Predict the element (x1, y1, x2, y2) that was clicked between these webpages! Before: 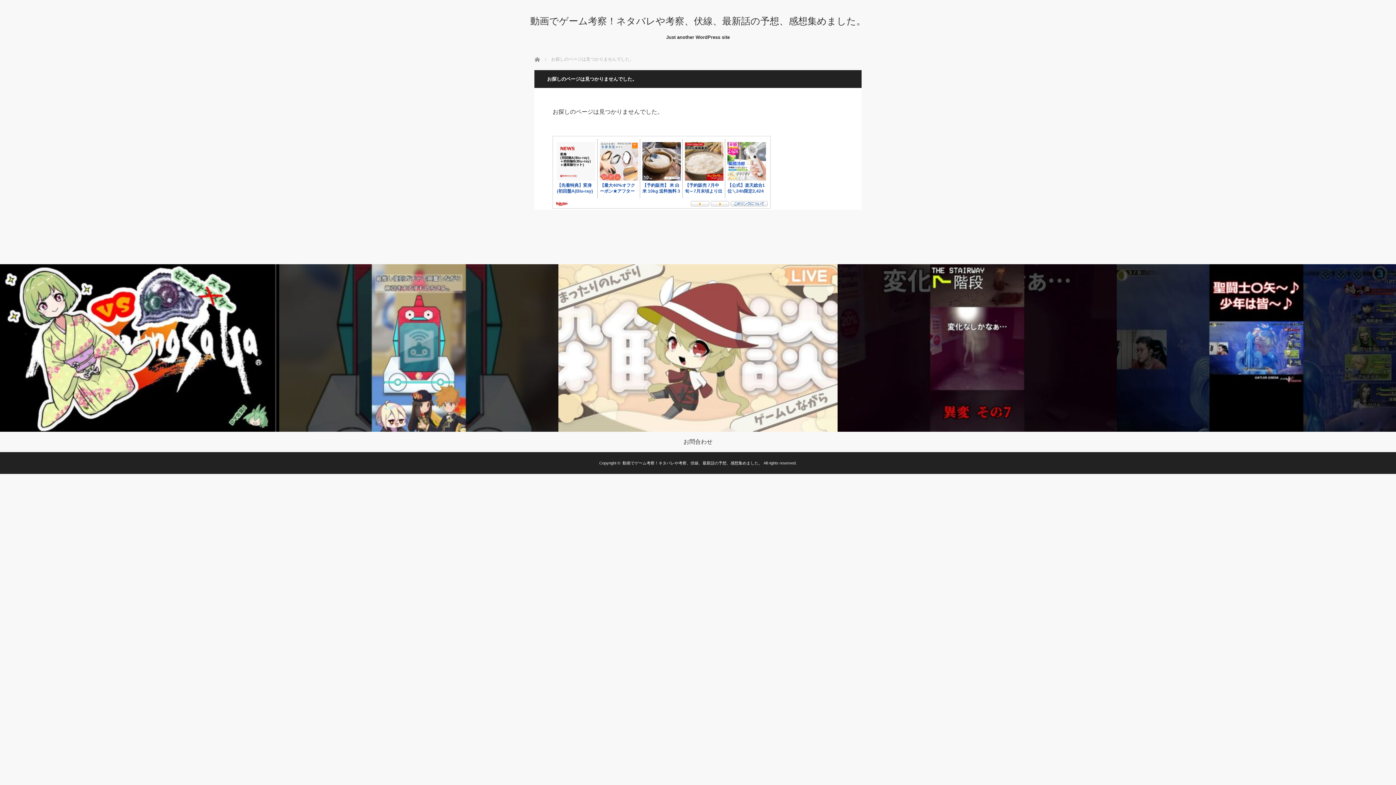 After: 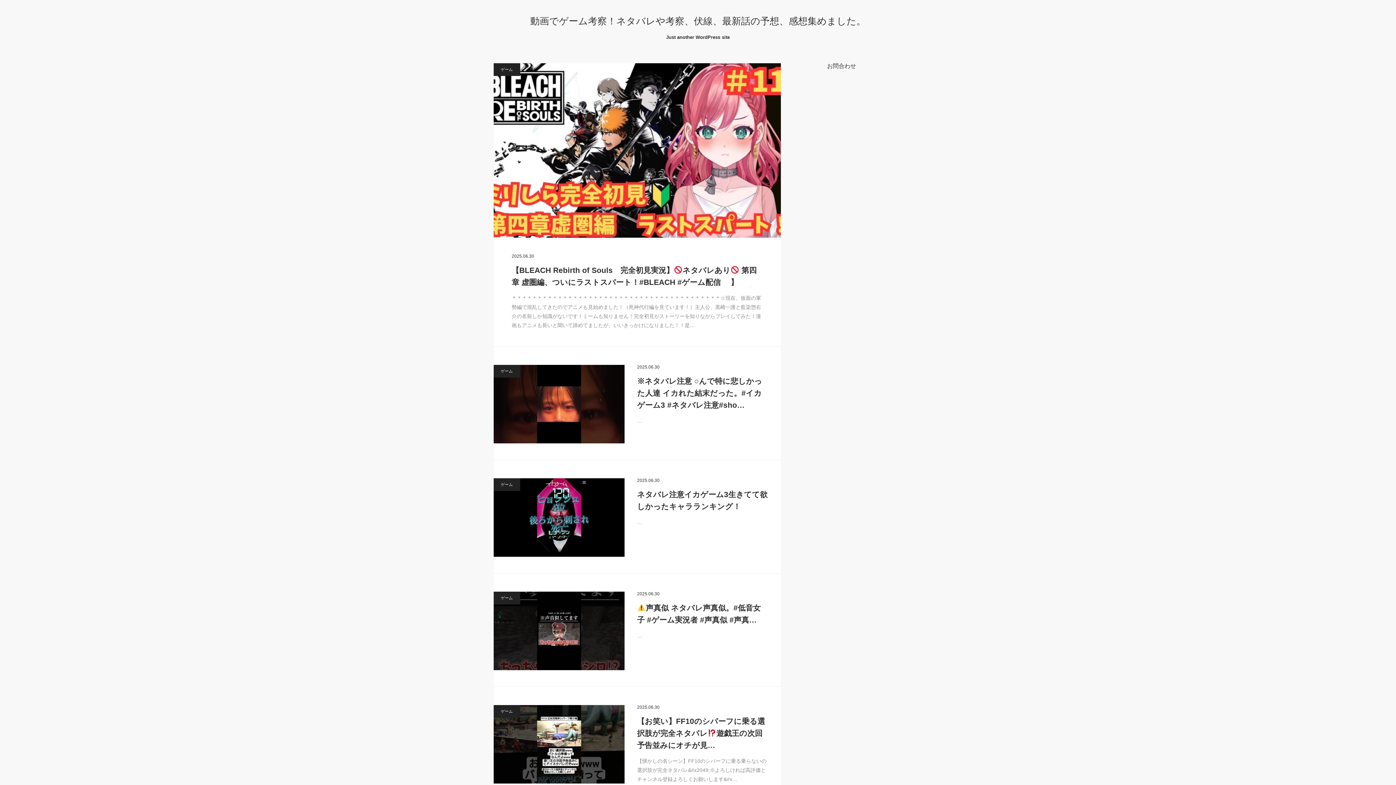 Action: label: ホーム bbox: (534, 56, 534, 61)